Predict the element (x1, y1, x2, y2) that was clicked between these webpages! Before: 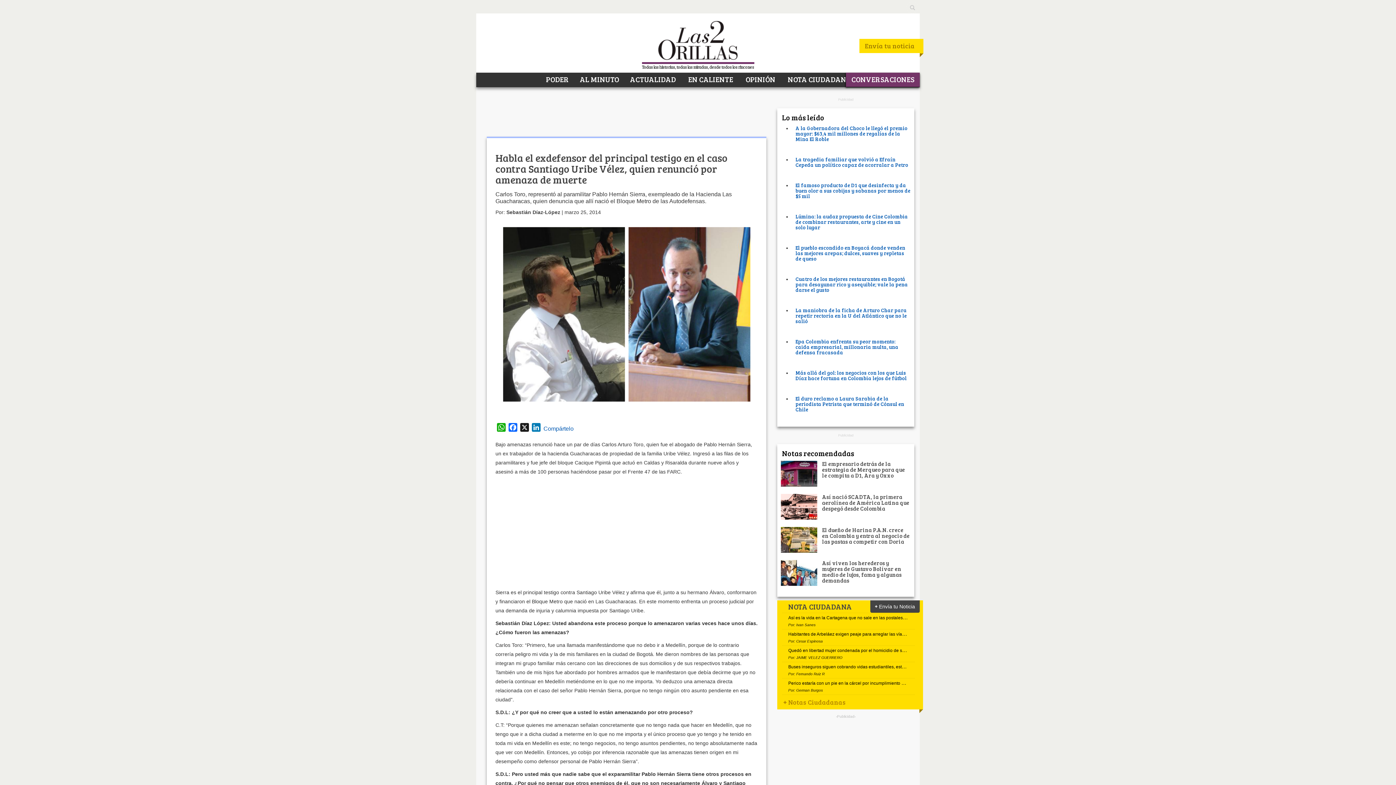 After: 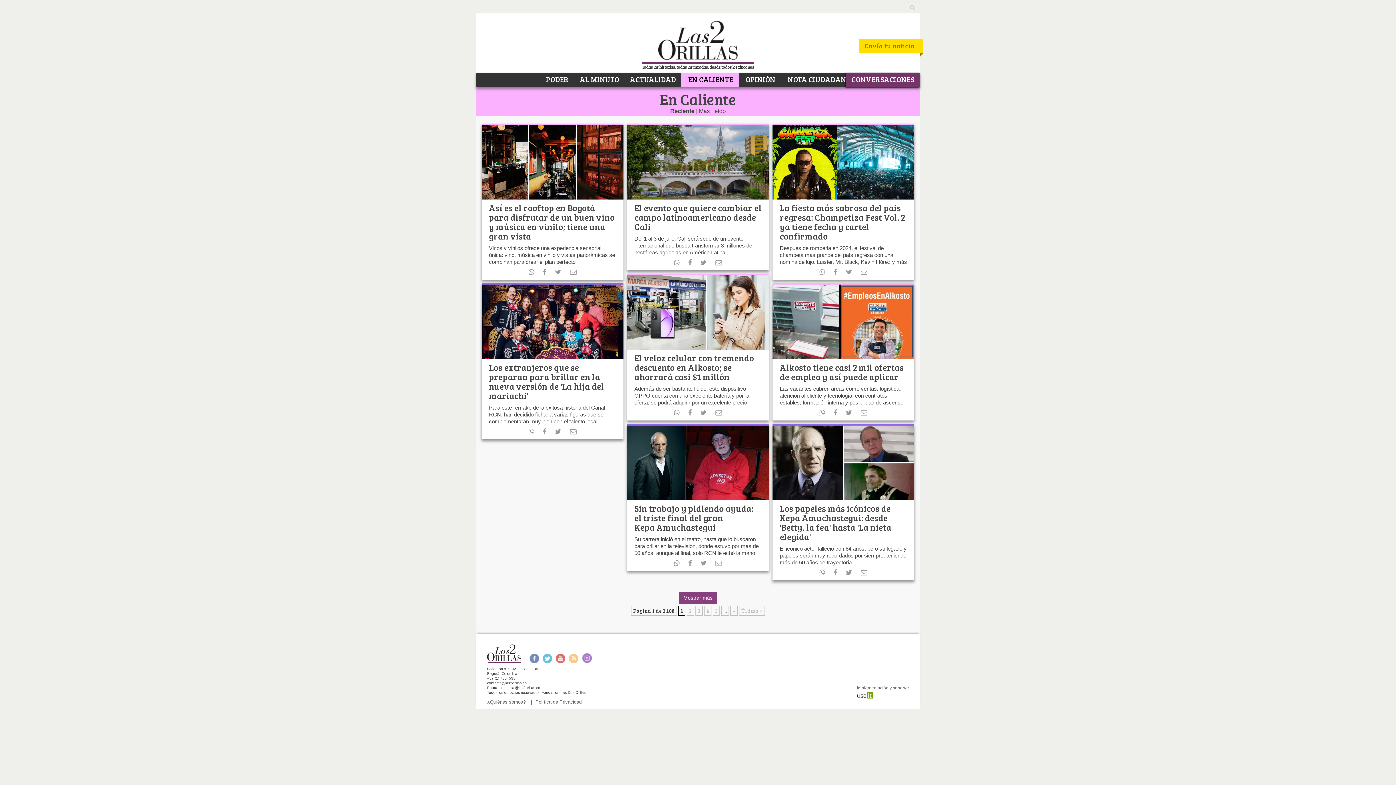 Action: bbox: (681, 72, 738, 85) label:  EN CALIENTE